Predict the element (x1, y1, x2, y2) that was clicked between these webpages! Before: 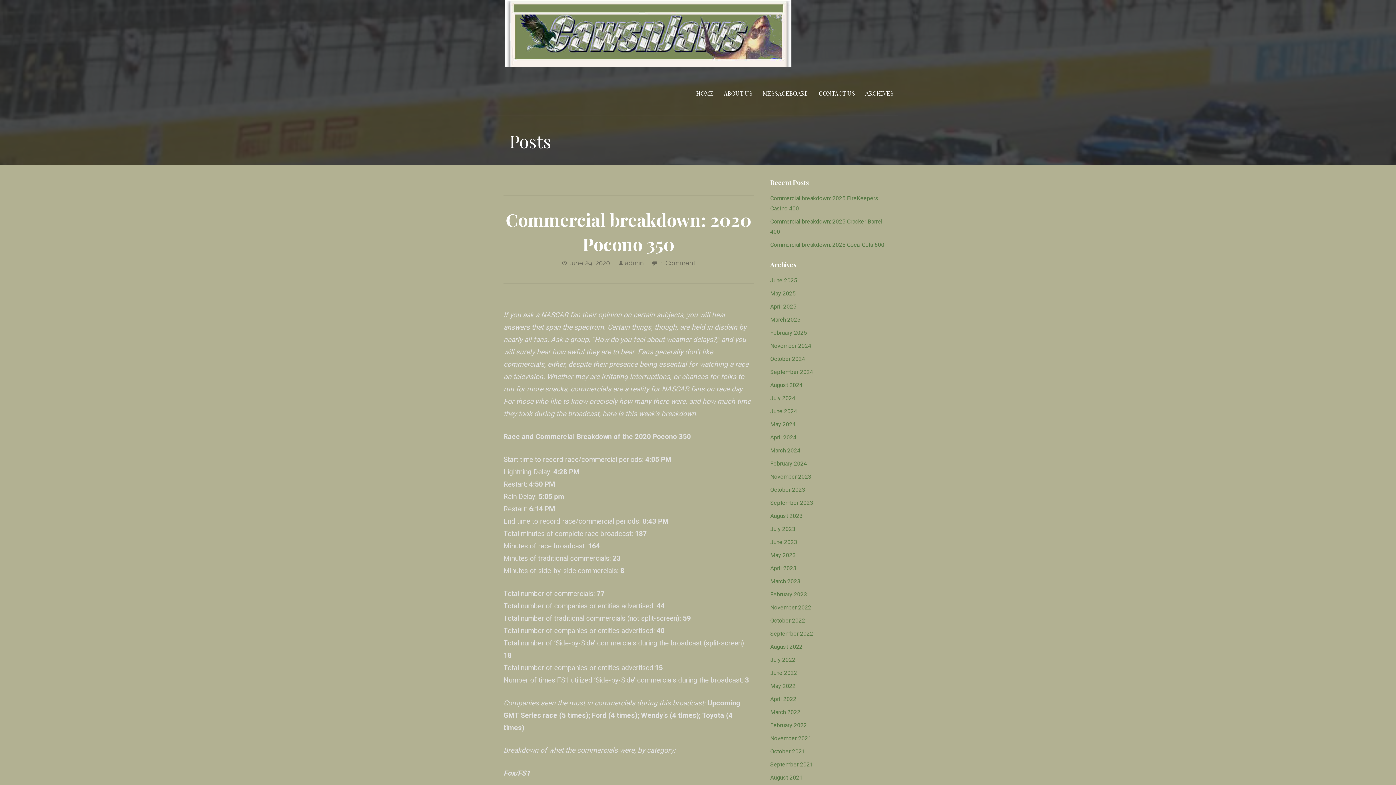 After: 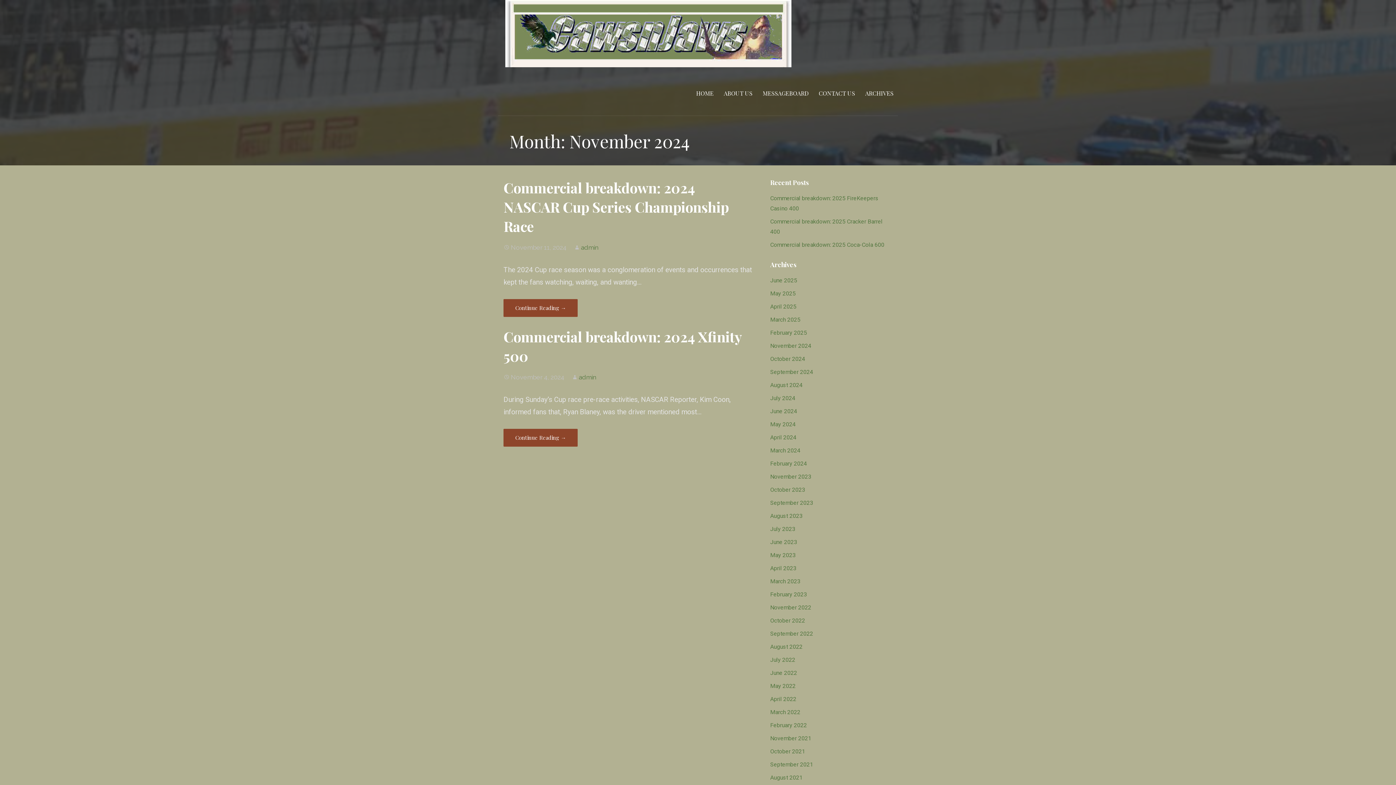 Action: label: November 2024 bbox: (770, 342, 811, 349)